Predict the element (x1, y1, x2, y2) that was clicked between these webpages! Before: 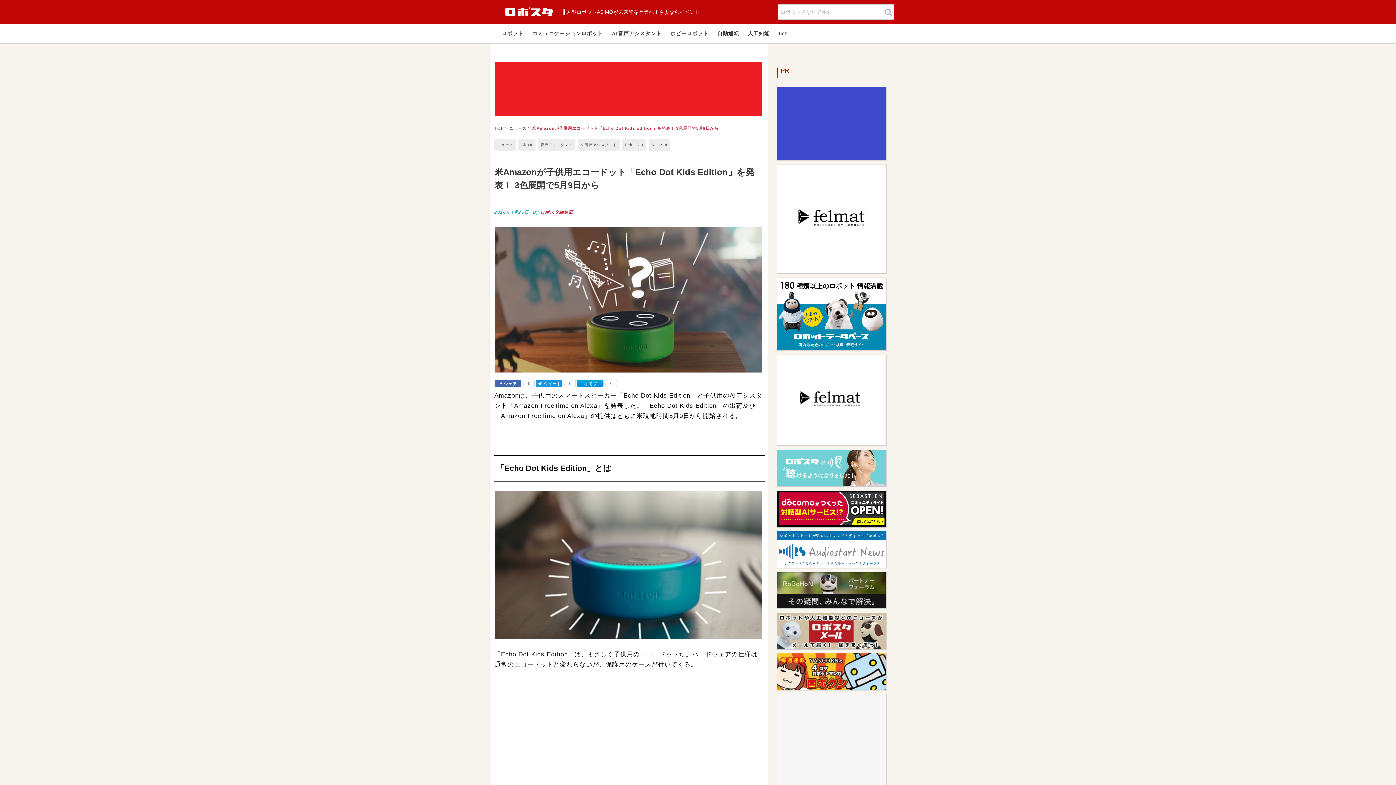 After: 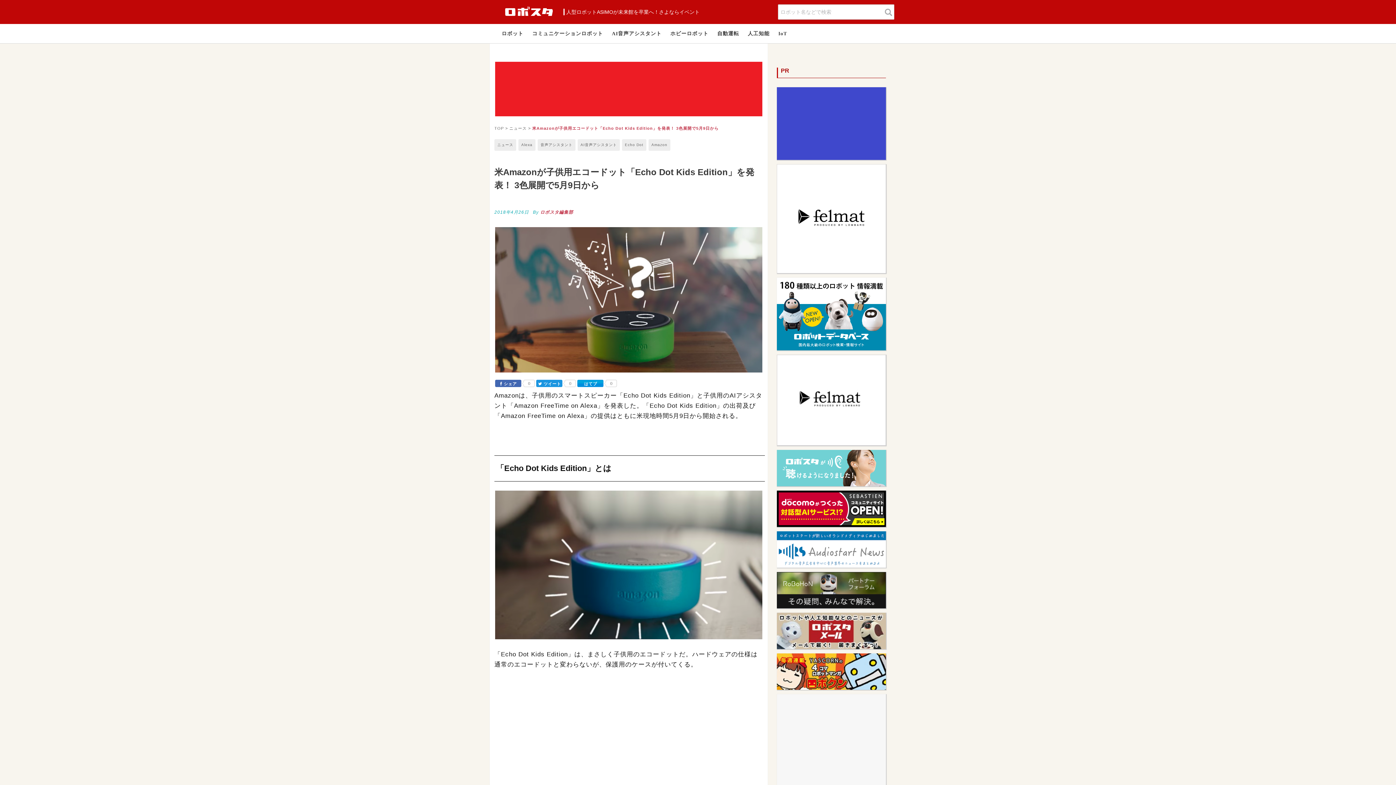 Action: bbox: (777, 545, 886, 552)